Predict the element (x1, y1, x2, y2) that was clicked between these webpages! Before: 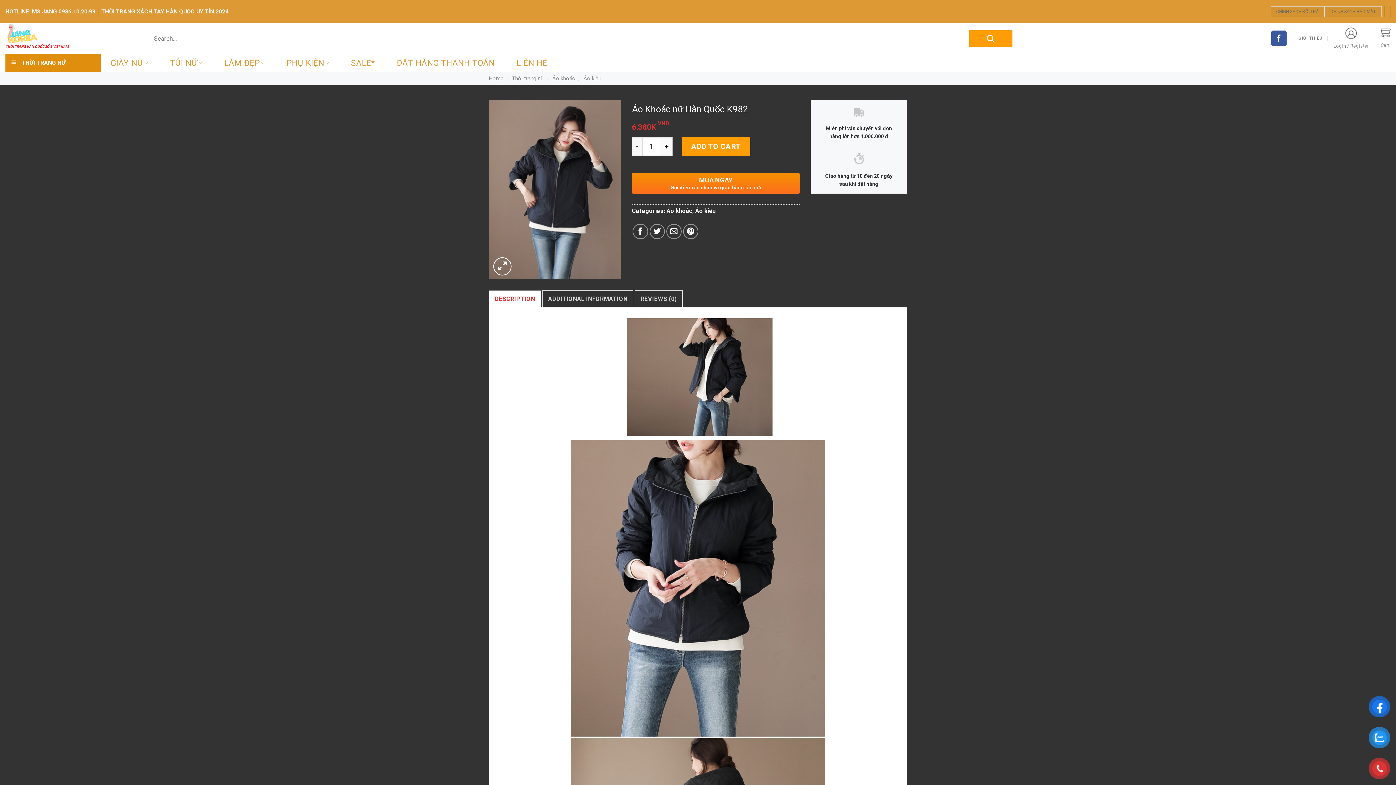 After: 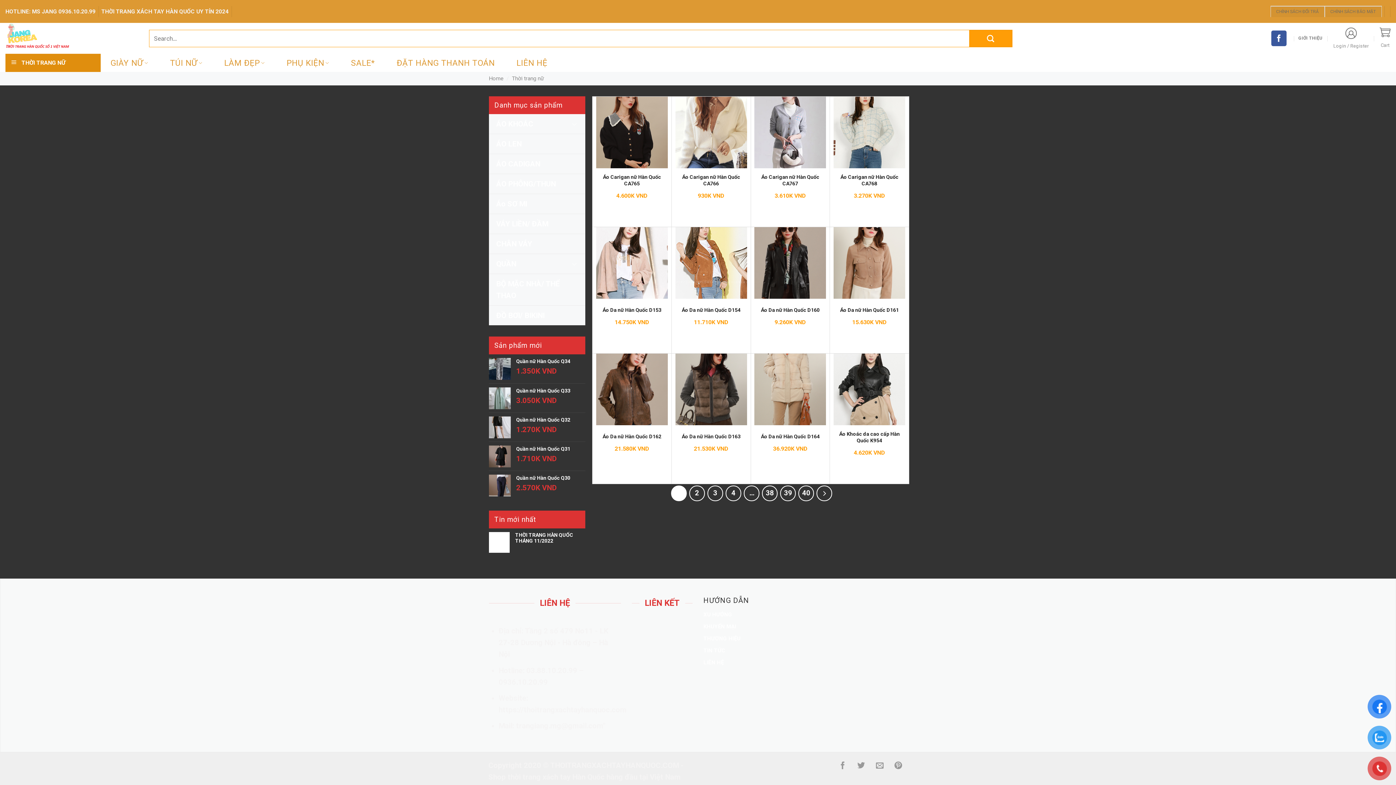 Action: bbox: (512, 75, 544, 81) label: Thời trang nữ